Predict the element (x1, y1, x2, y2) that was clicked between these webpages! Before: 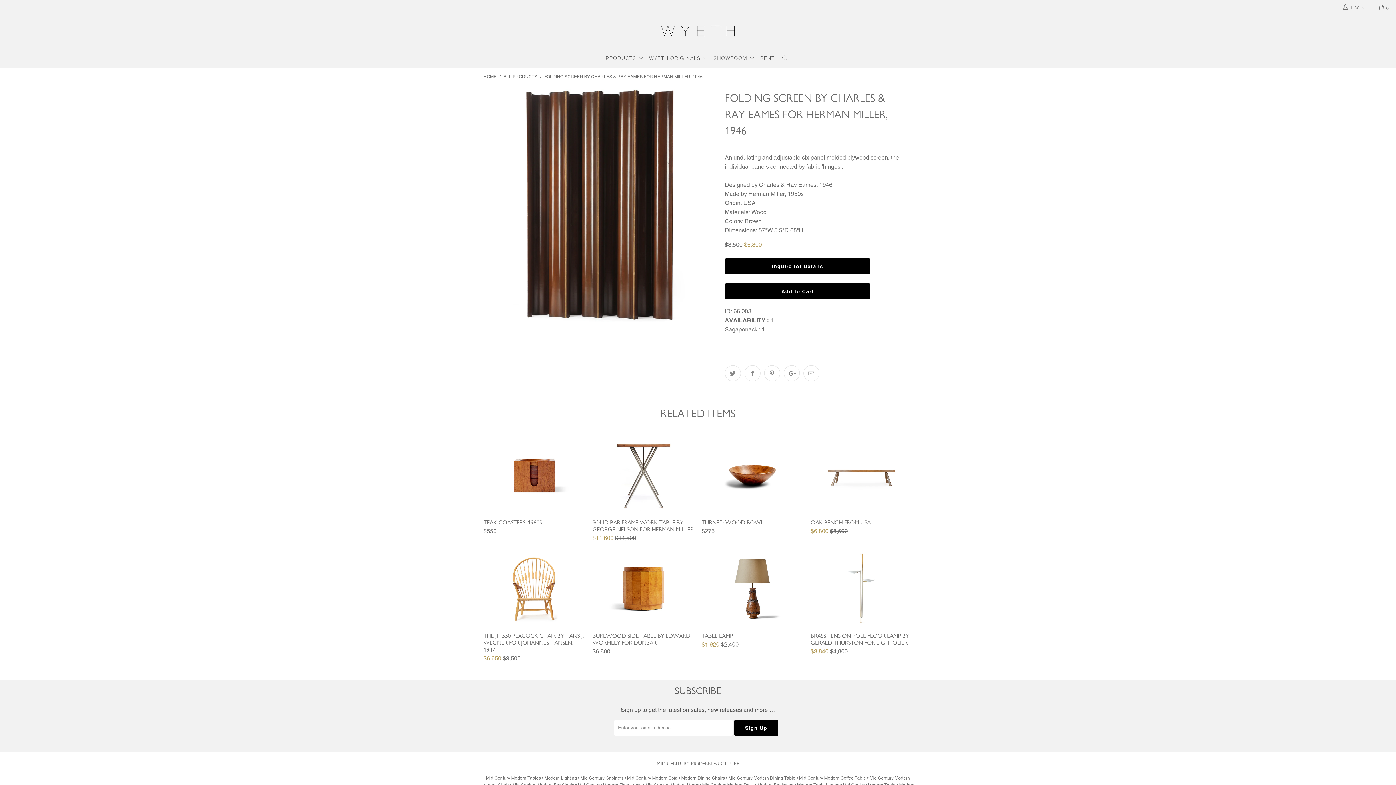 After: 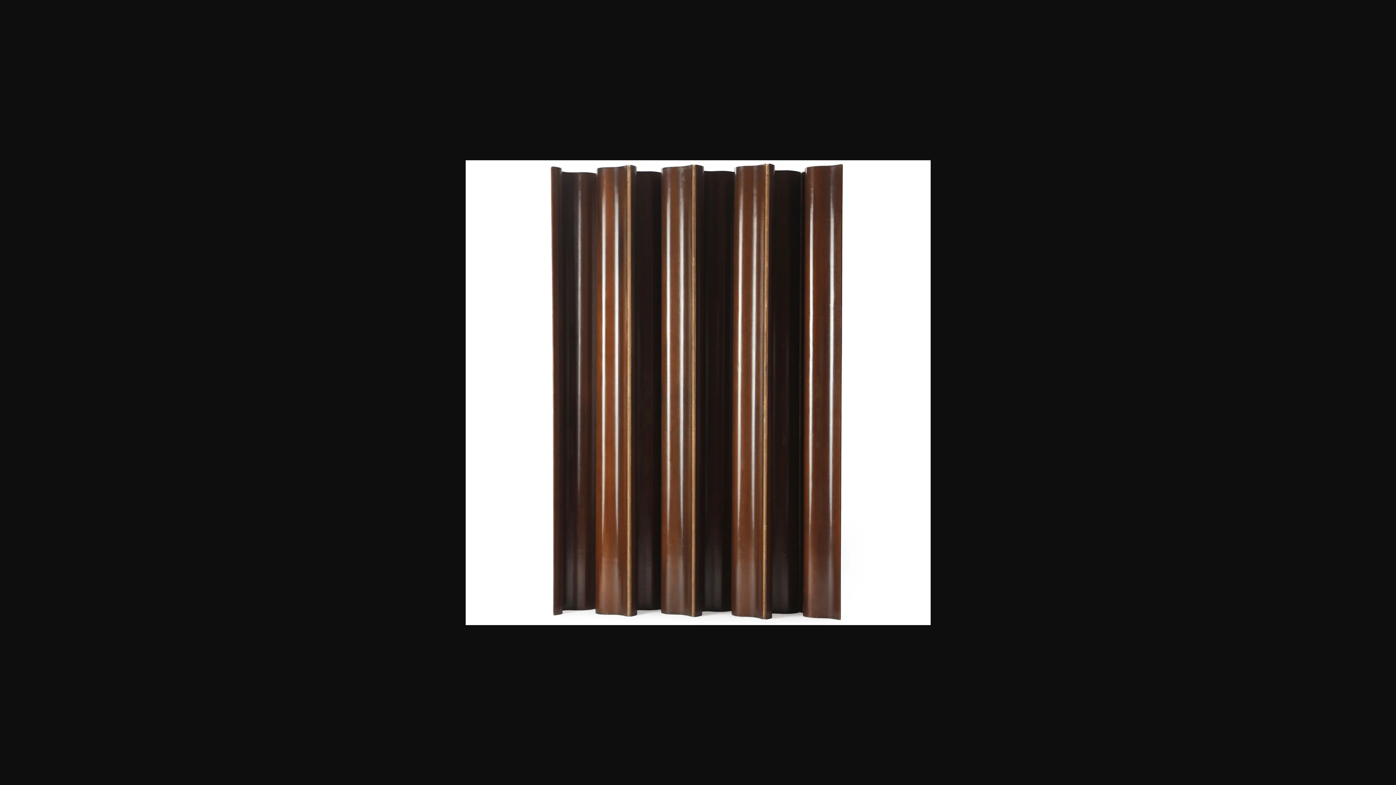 Action: bbox: (483, 88, 717, 322)